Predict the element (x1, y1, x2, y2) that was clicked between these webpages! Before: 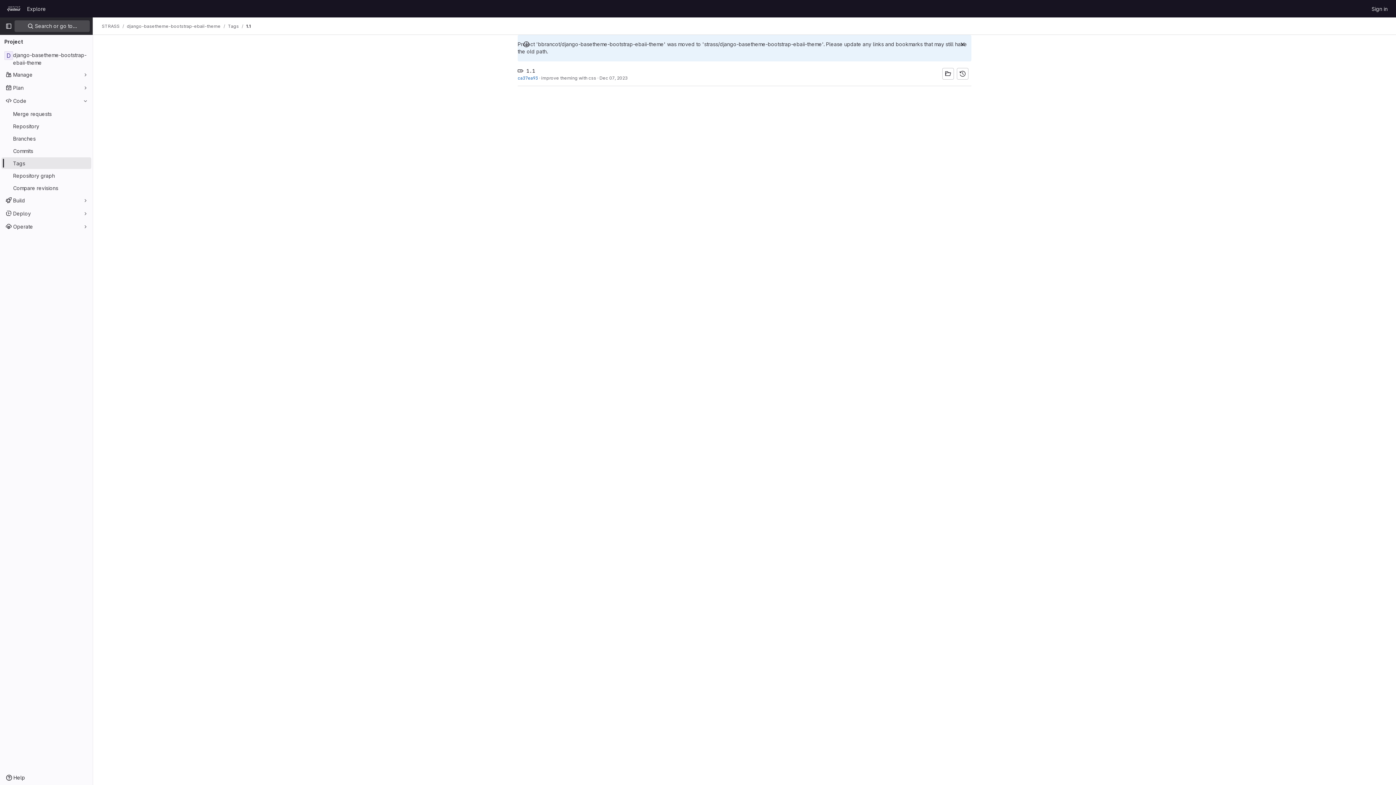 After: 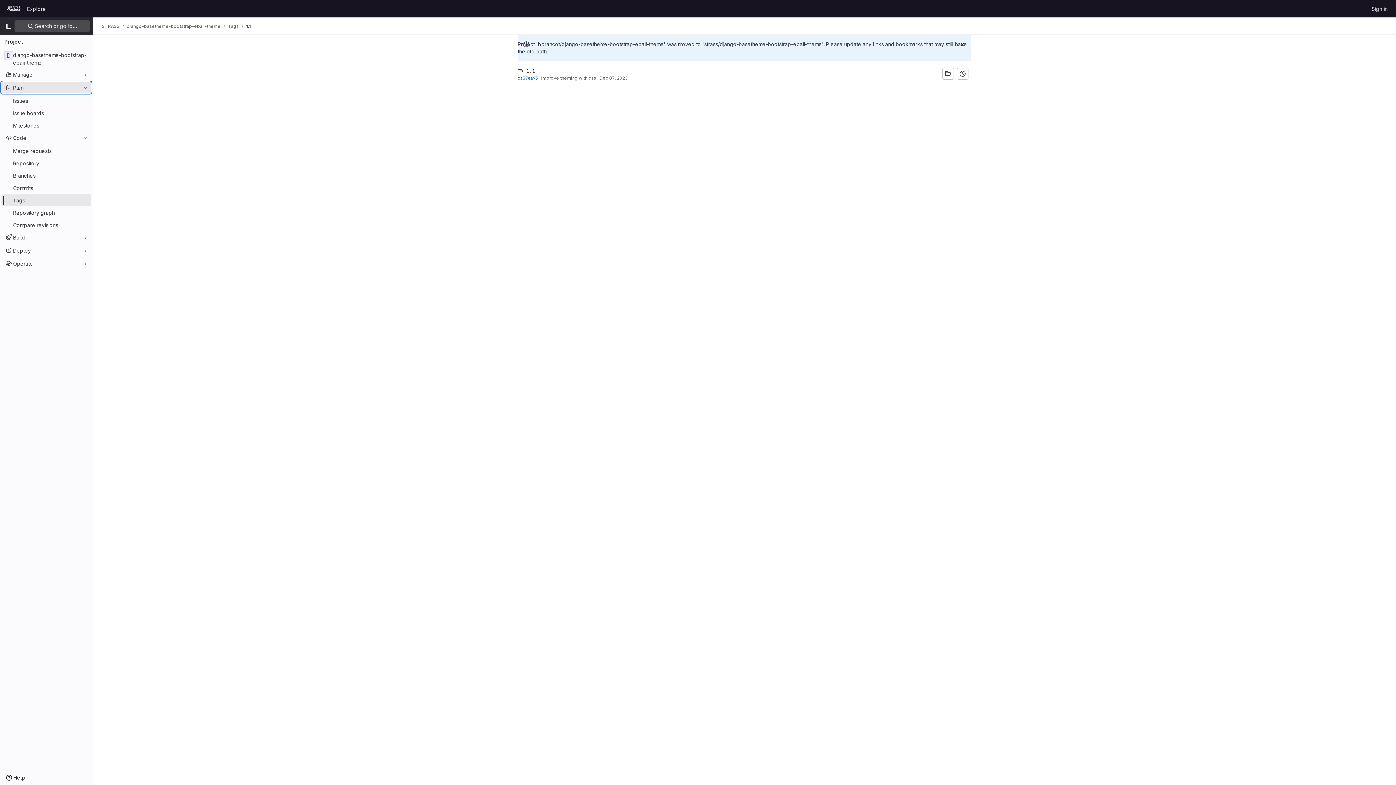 Action: bbox: (1, 81, 91, 93) label: Plan